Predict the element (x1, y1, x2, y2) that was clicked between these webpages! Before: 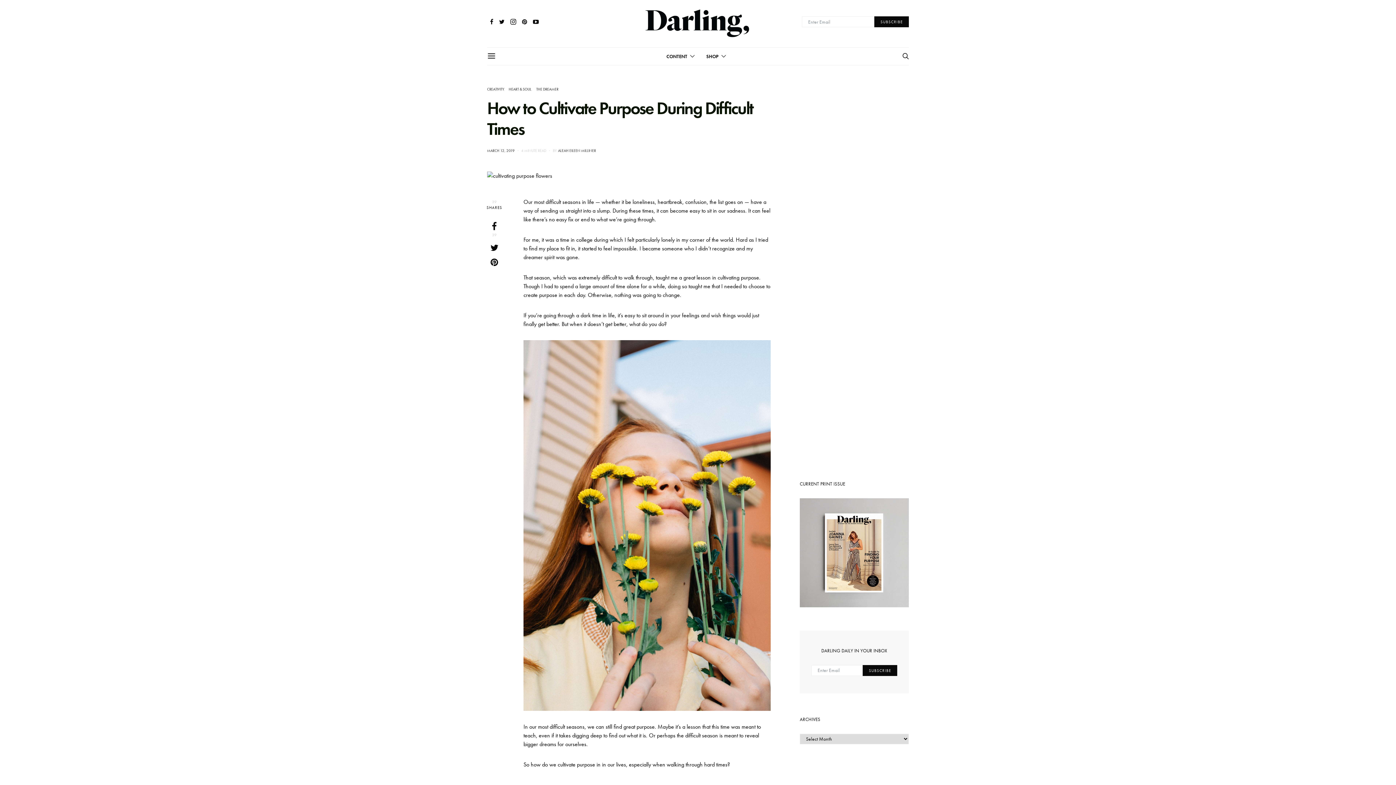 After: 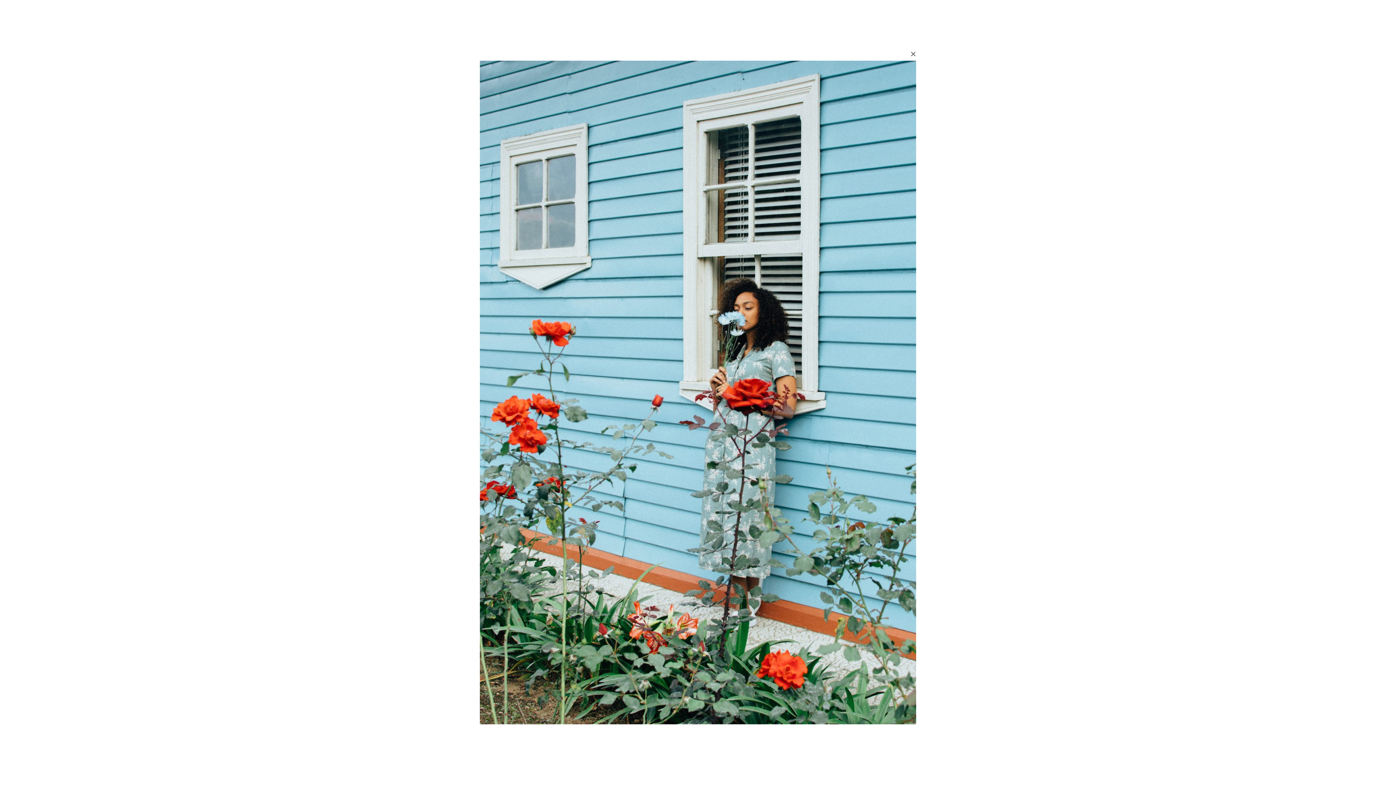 Action: bbox: (487, 170, 778, 180)